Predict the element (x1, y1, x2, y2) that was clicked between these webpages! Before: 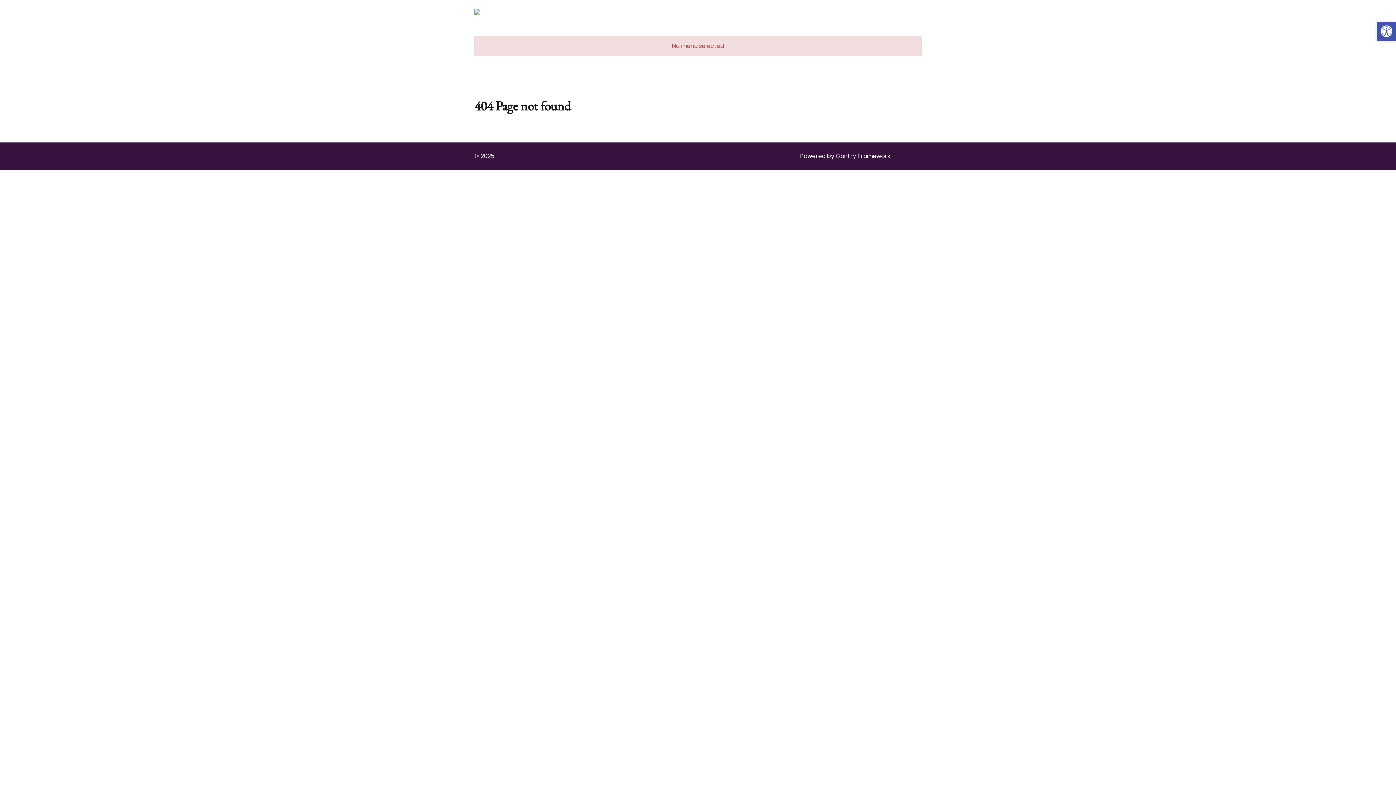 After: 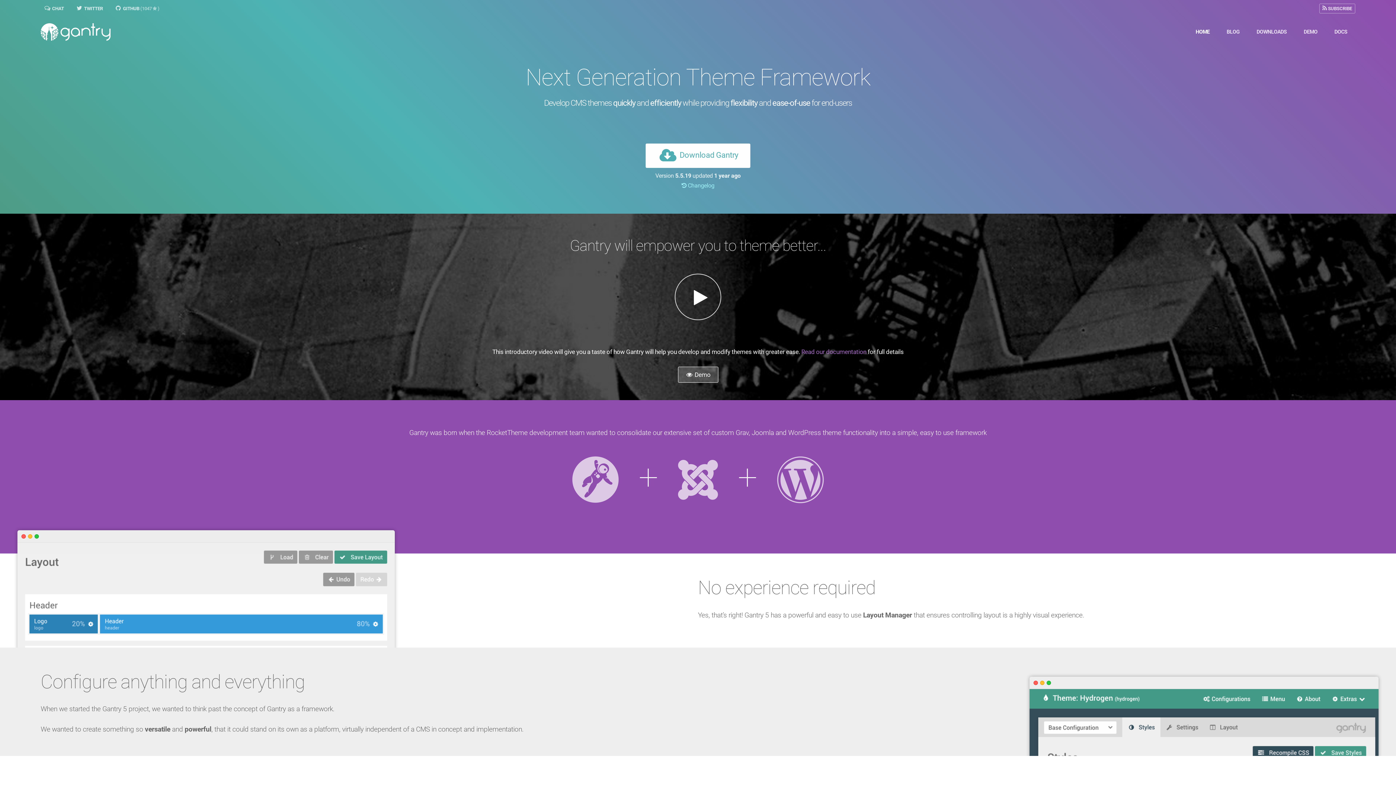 Action: bbox: (836, 152, 890, 160) label: Gantry Framework